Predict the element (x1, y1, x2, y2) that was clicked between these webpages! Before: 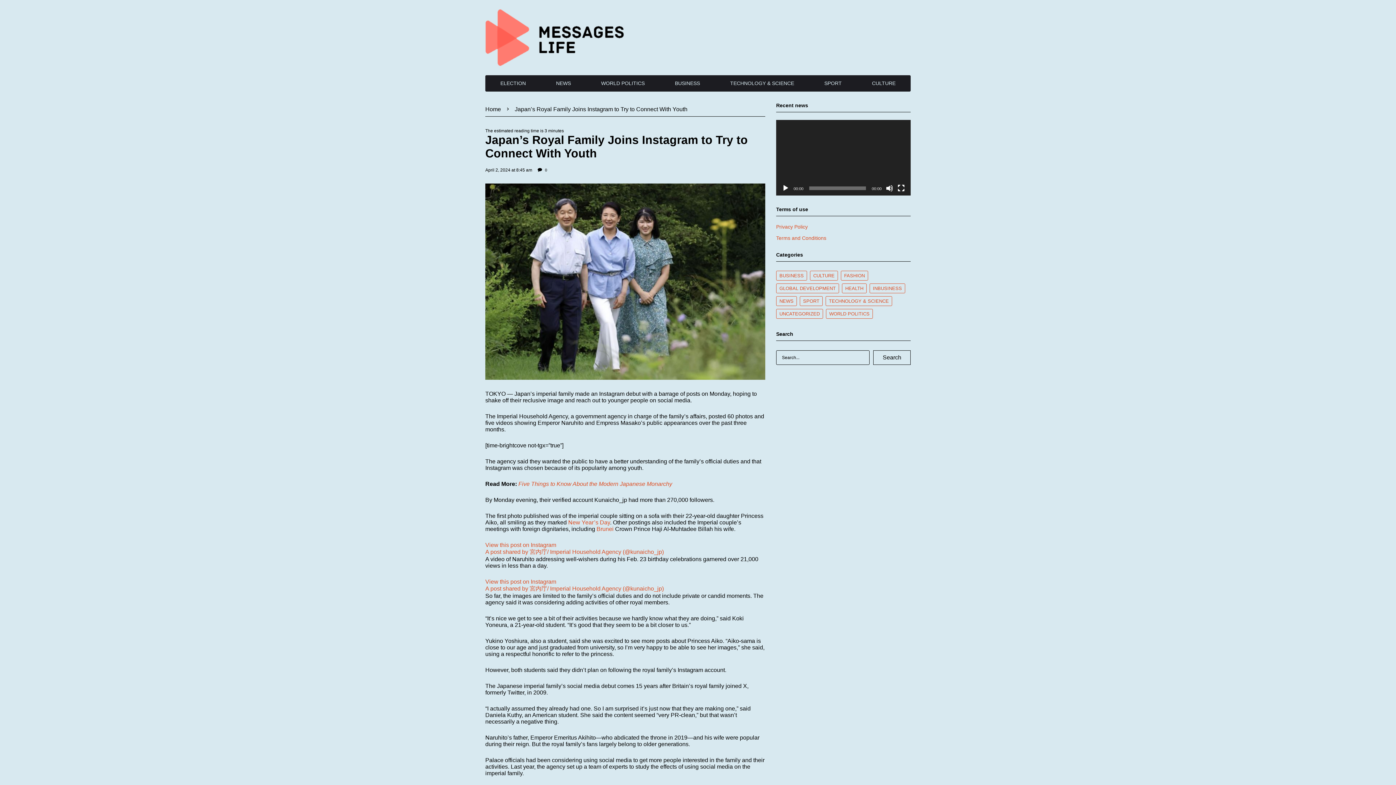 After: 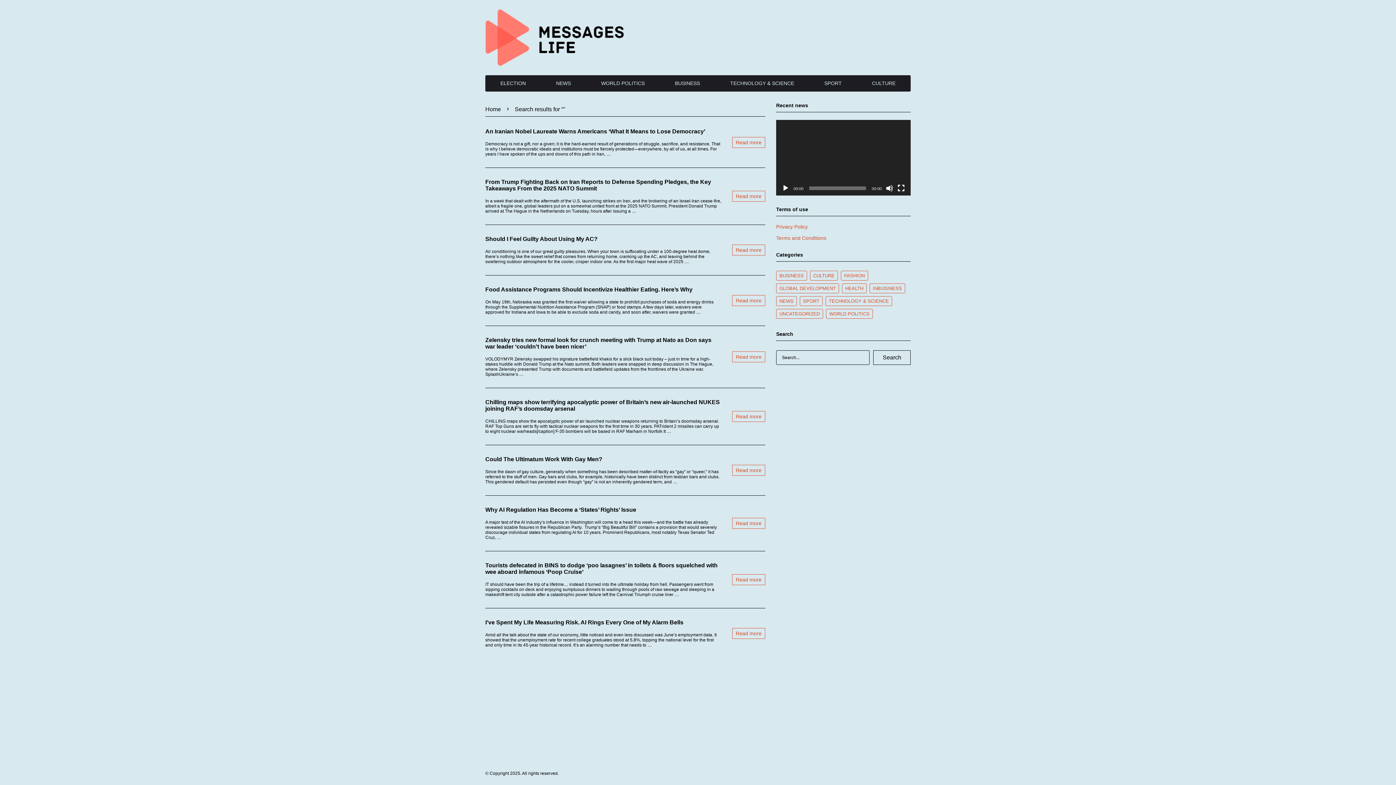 Action: bbox: (873, 350, 910, 365) label: Search